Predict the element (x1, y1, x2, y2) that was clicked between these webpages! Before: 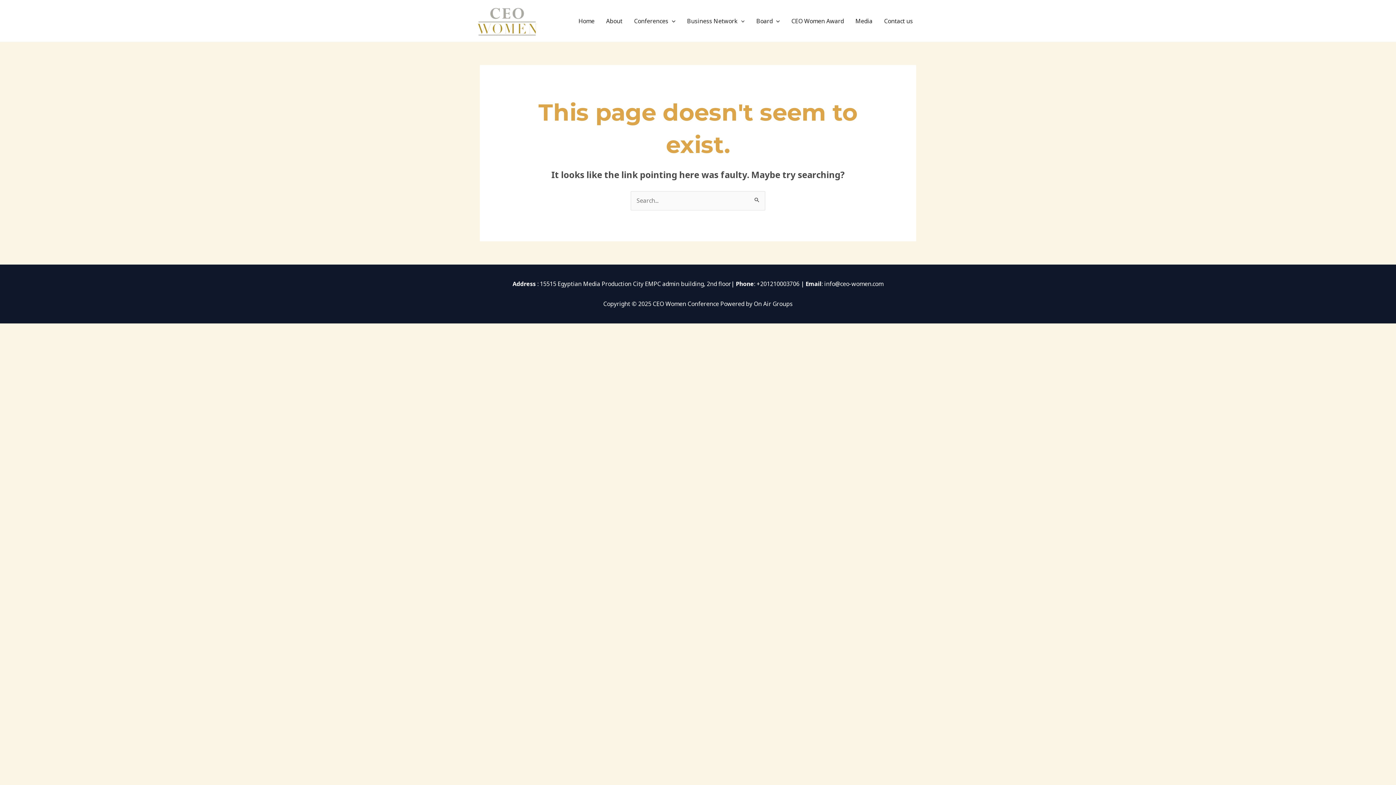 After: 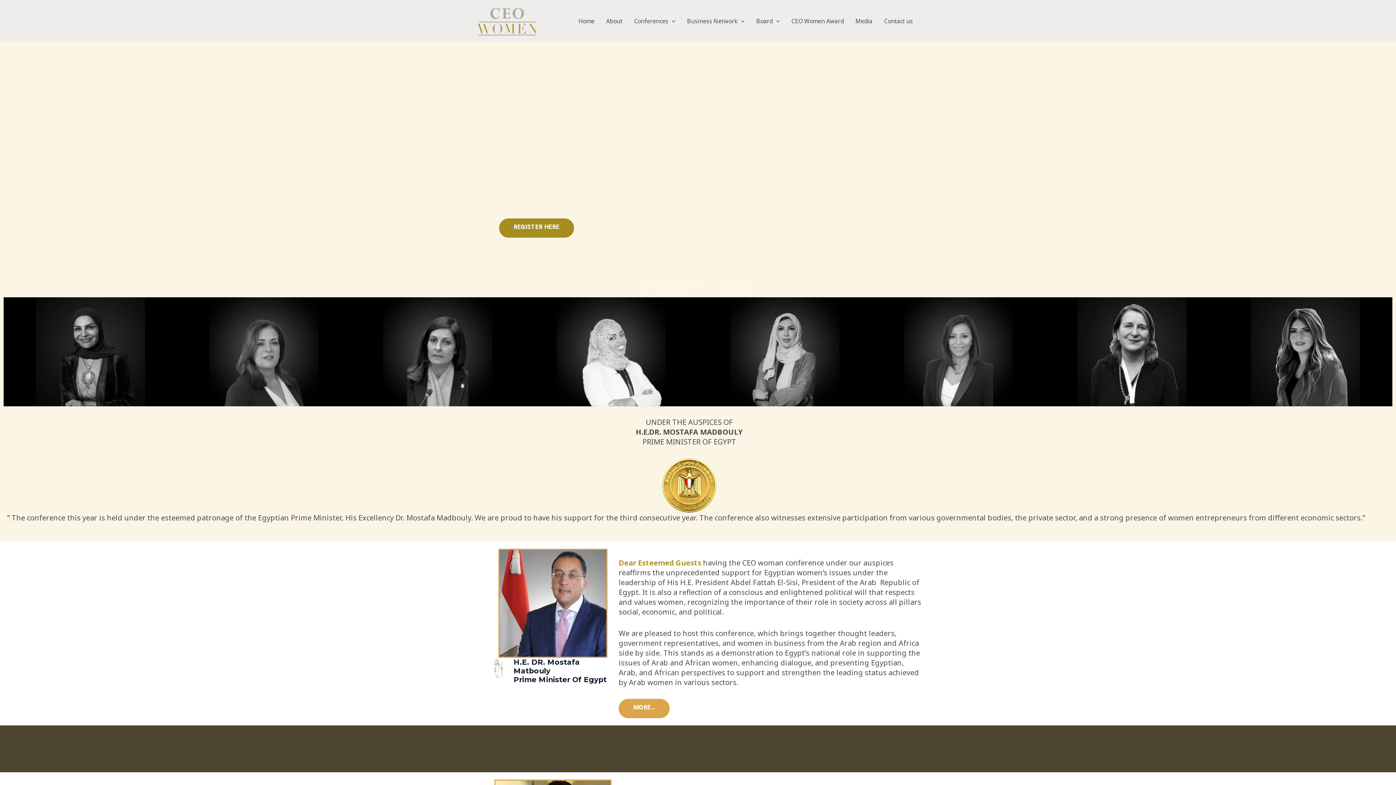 Action: bbox: (572, 11, 600, 30) label: Home